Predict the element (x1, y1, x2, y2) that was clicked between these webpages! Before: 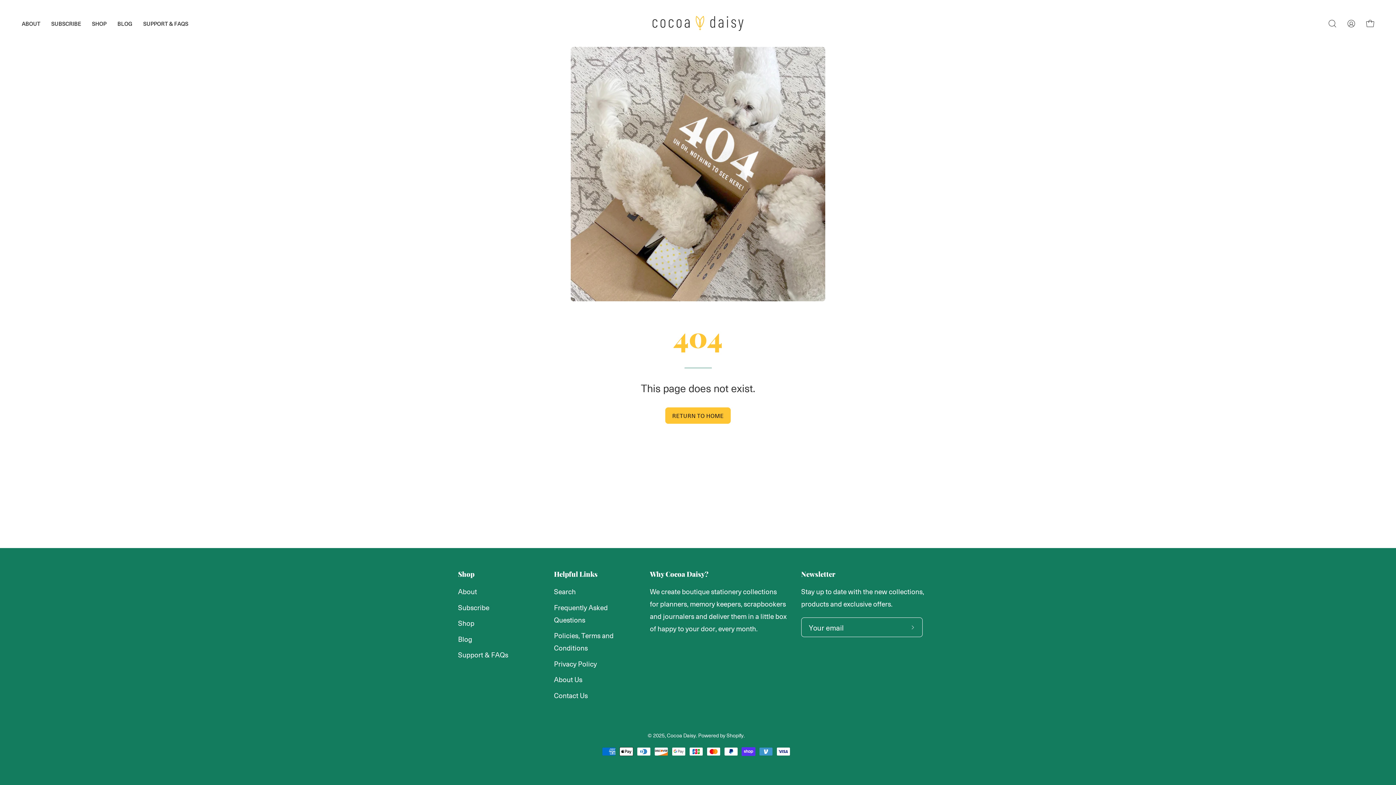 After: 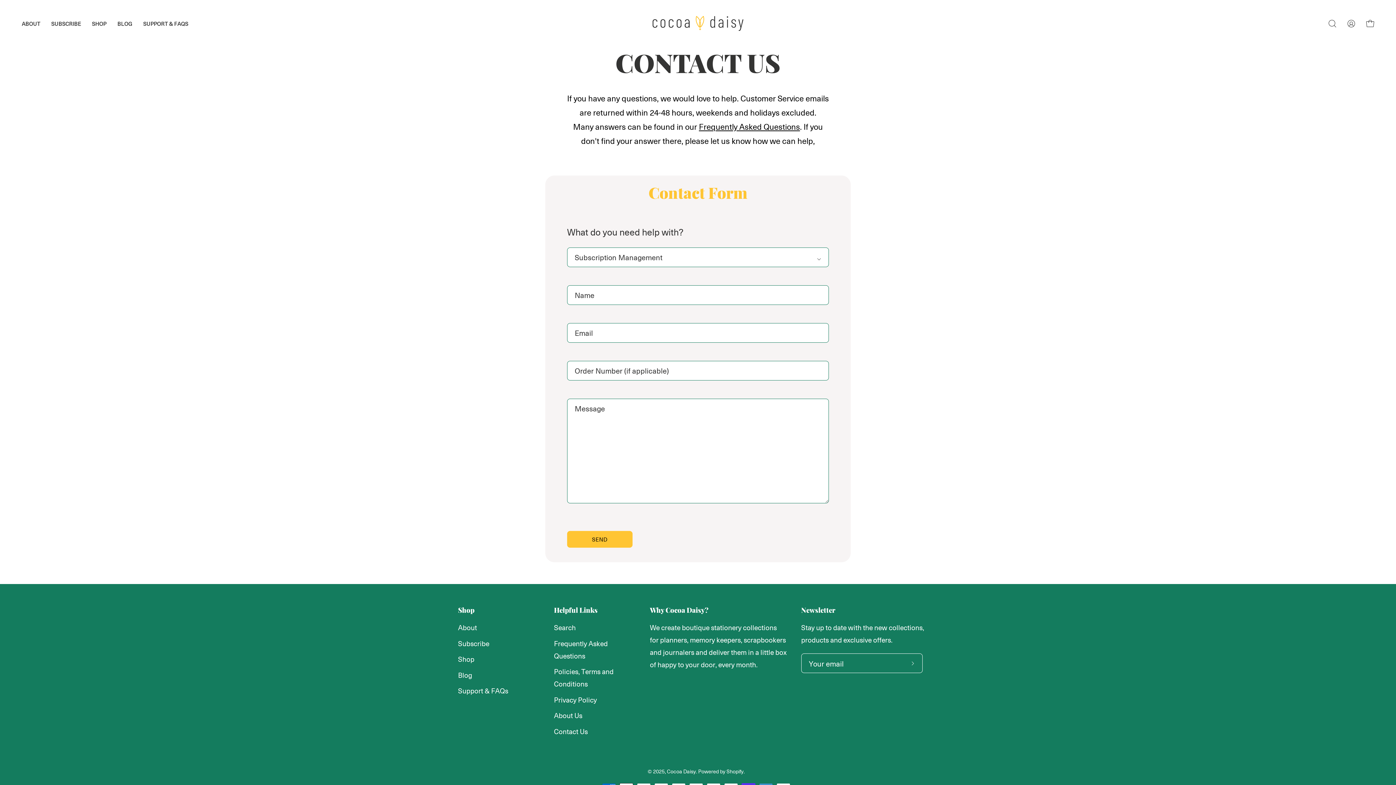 Action: bbox: (554, 690, 587, 700) label: Contact Us